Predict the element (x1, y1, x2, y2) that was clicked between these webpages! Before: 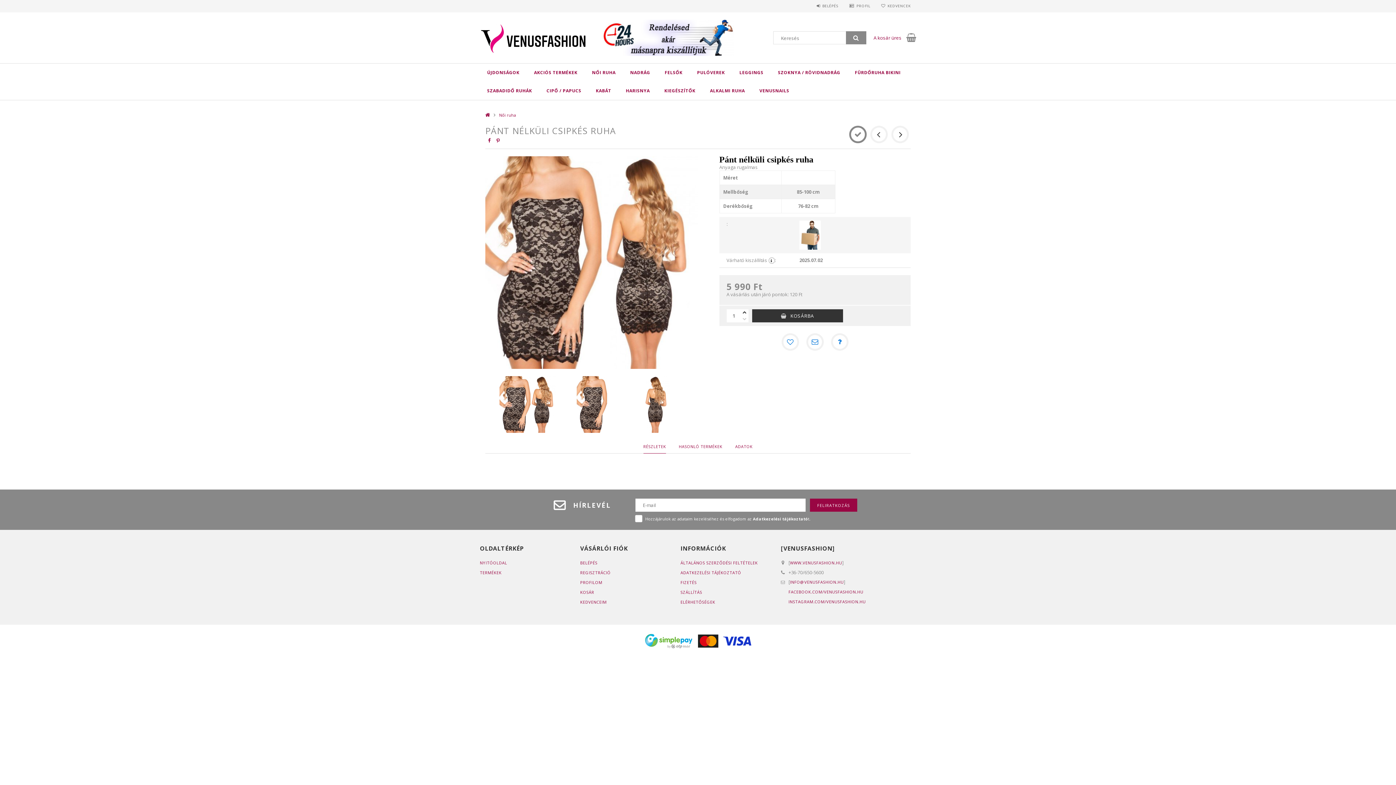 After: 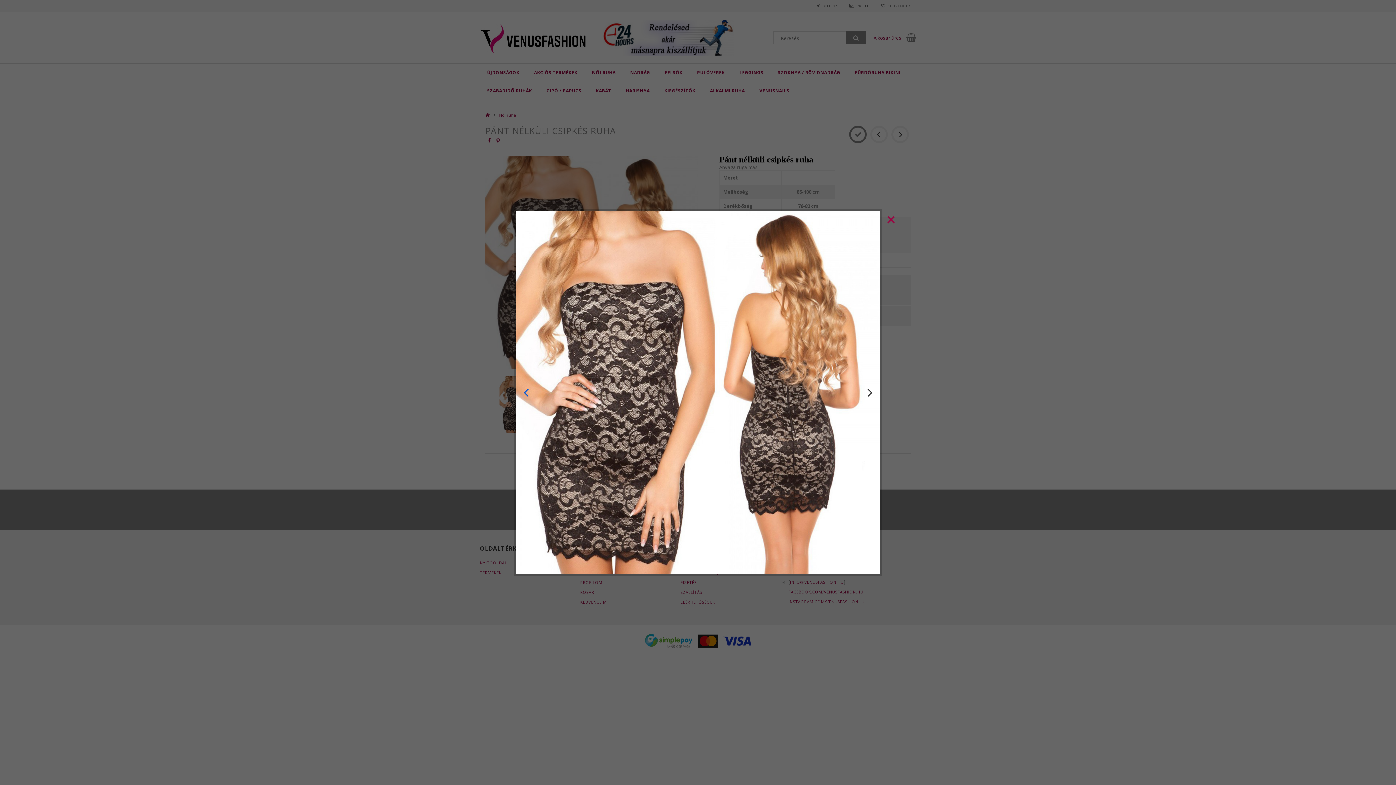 Action: bbox: (485, 258, 698, 265)